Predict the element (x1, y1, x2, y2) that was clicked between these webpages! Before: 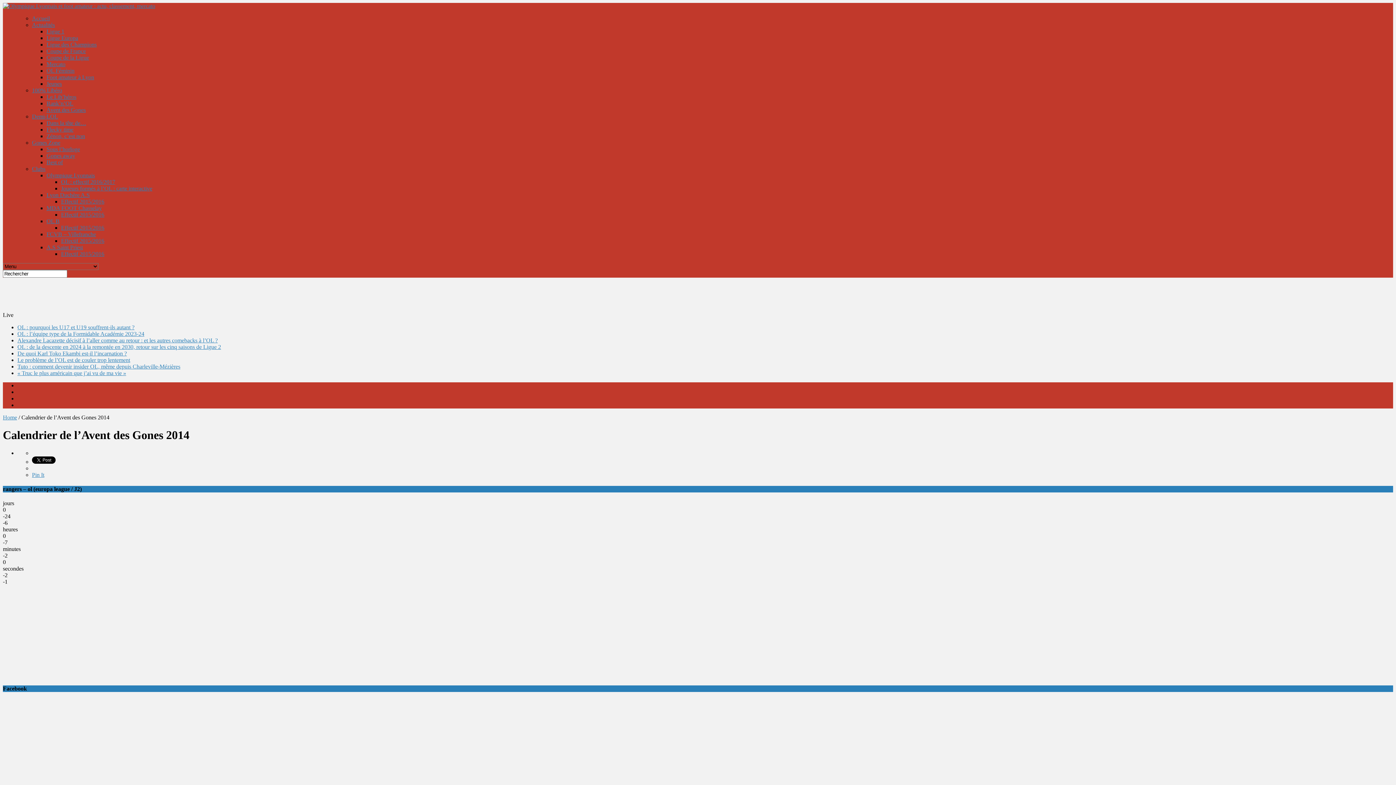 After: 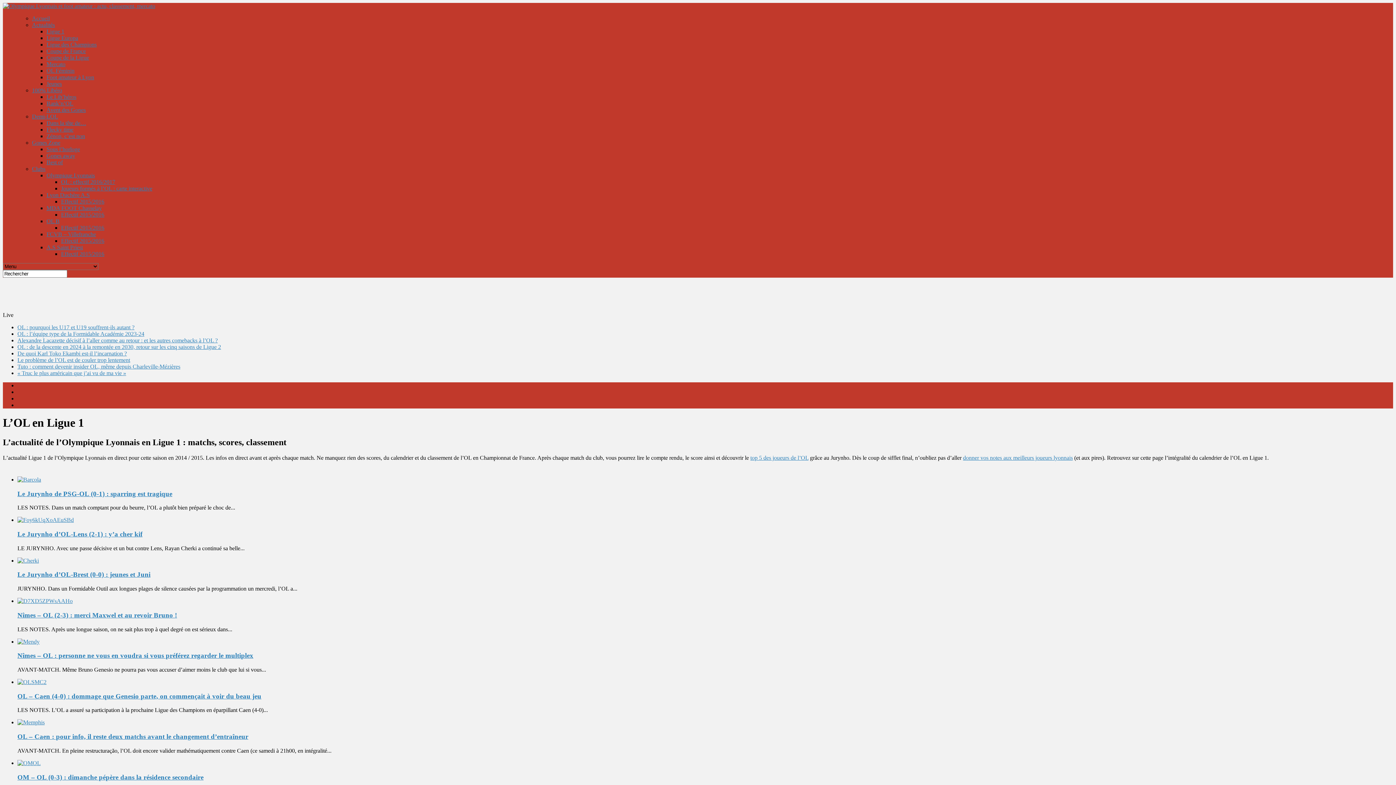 Action: label: Ligue 1 bbox: (46, 28, 64, 34)